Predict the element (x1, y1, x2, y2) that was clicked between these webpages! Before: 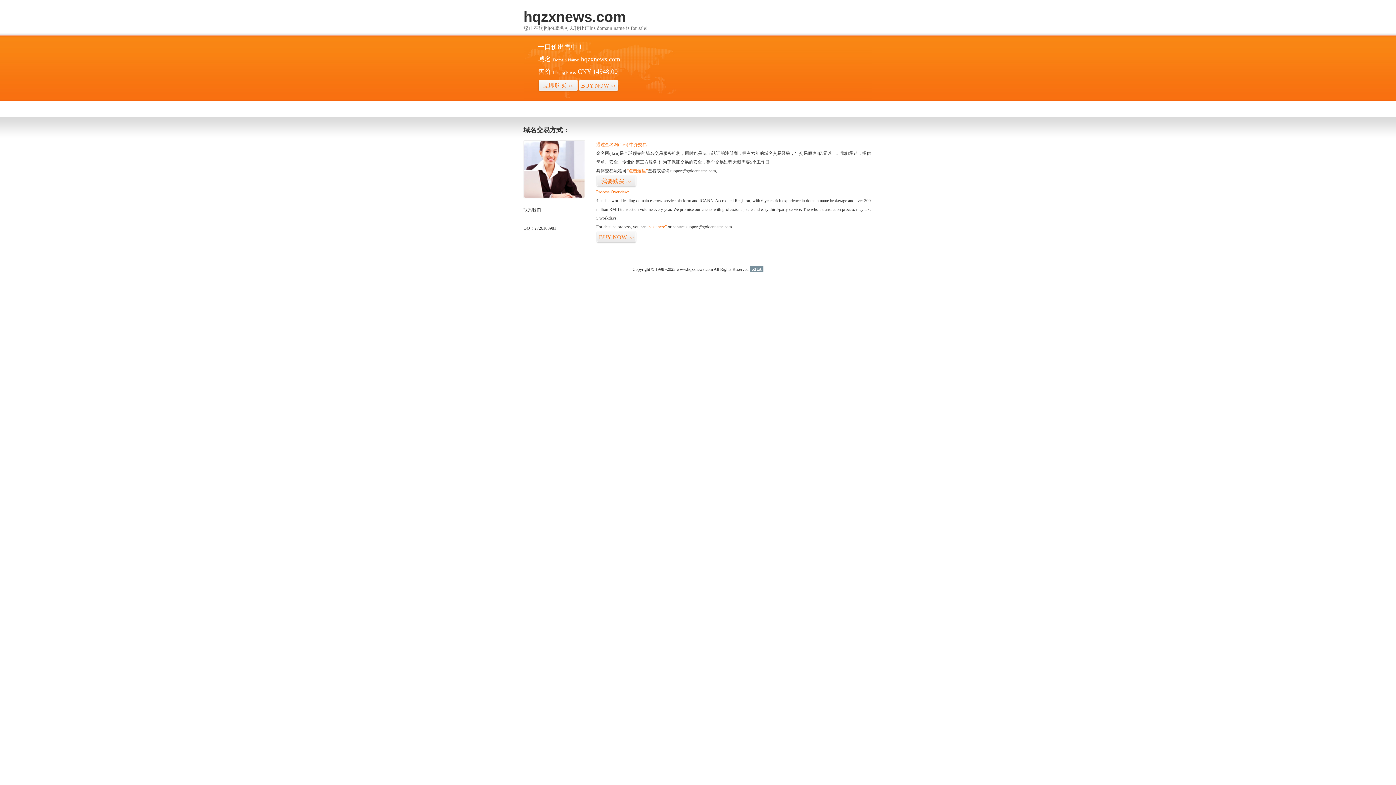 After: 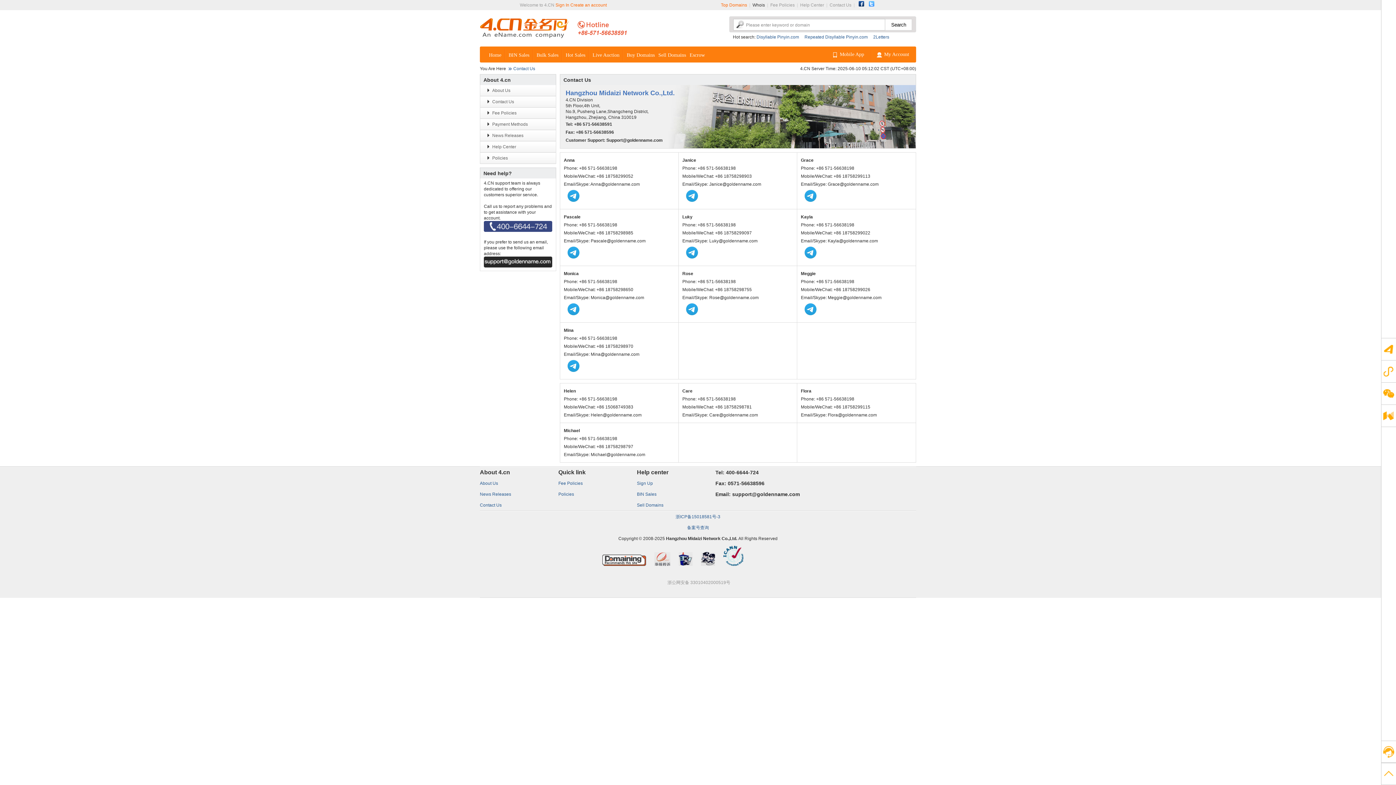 Action: bbox: (523, 194, 585, 199)